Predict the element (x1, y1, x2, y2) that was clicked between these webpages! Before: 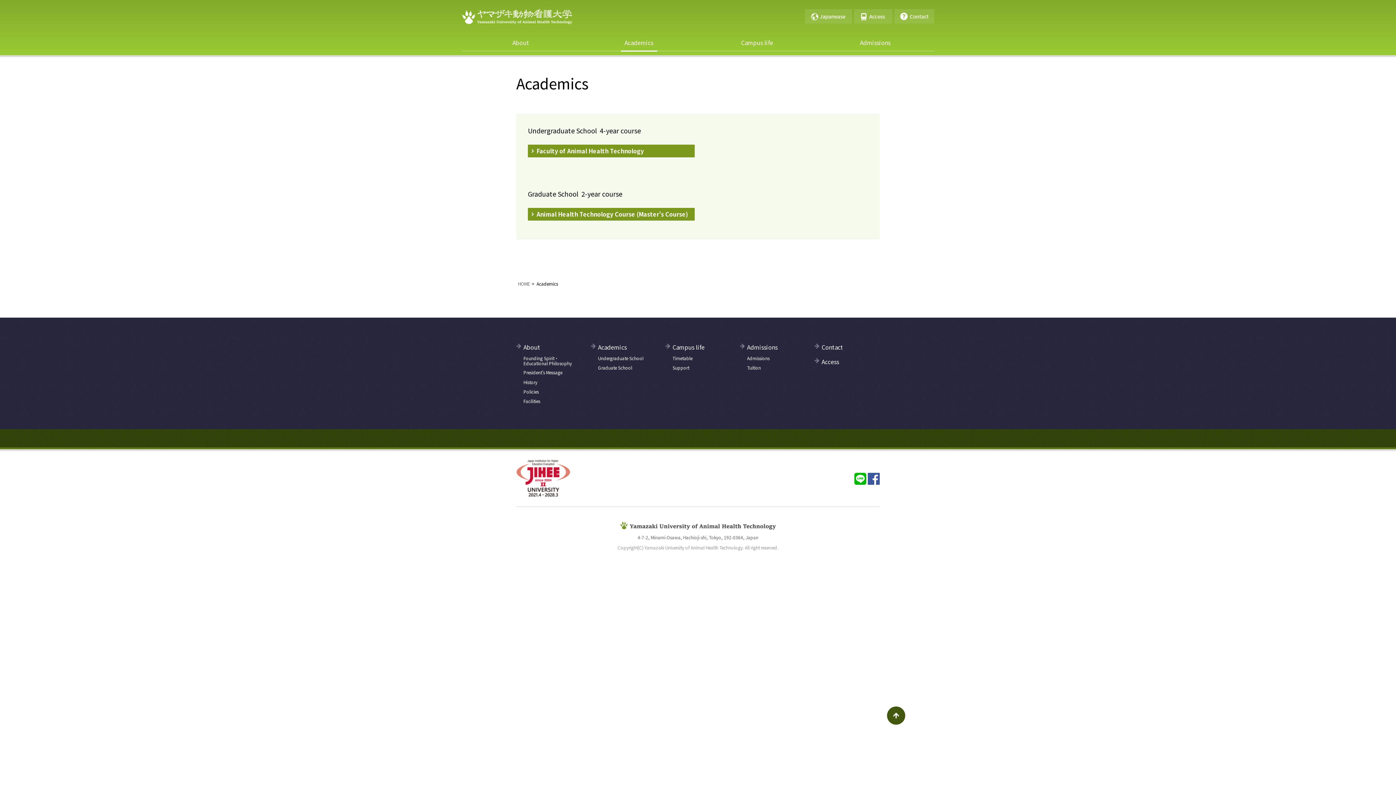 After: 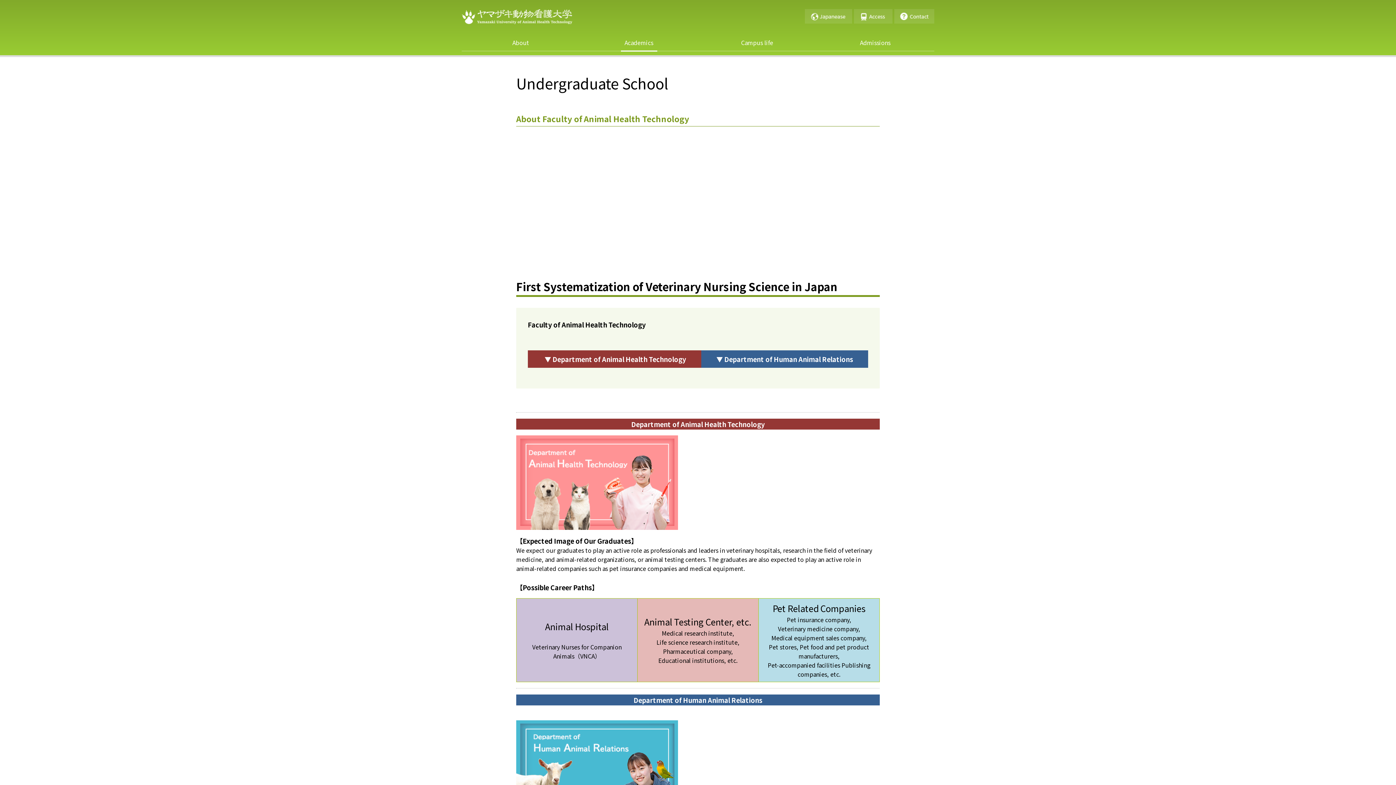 Action: bbox: (598, 353, 656, 363) label: Undergraduate School